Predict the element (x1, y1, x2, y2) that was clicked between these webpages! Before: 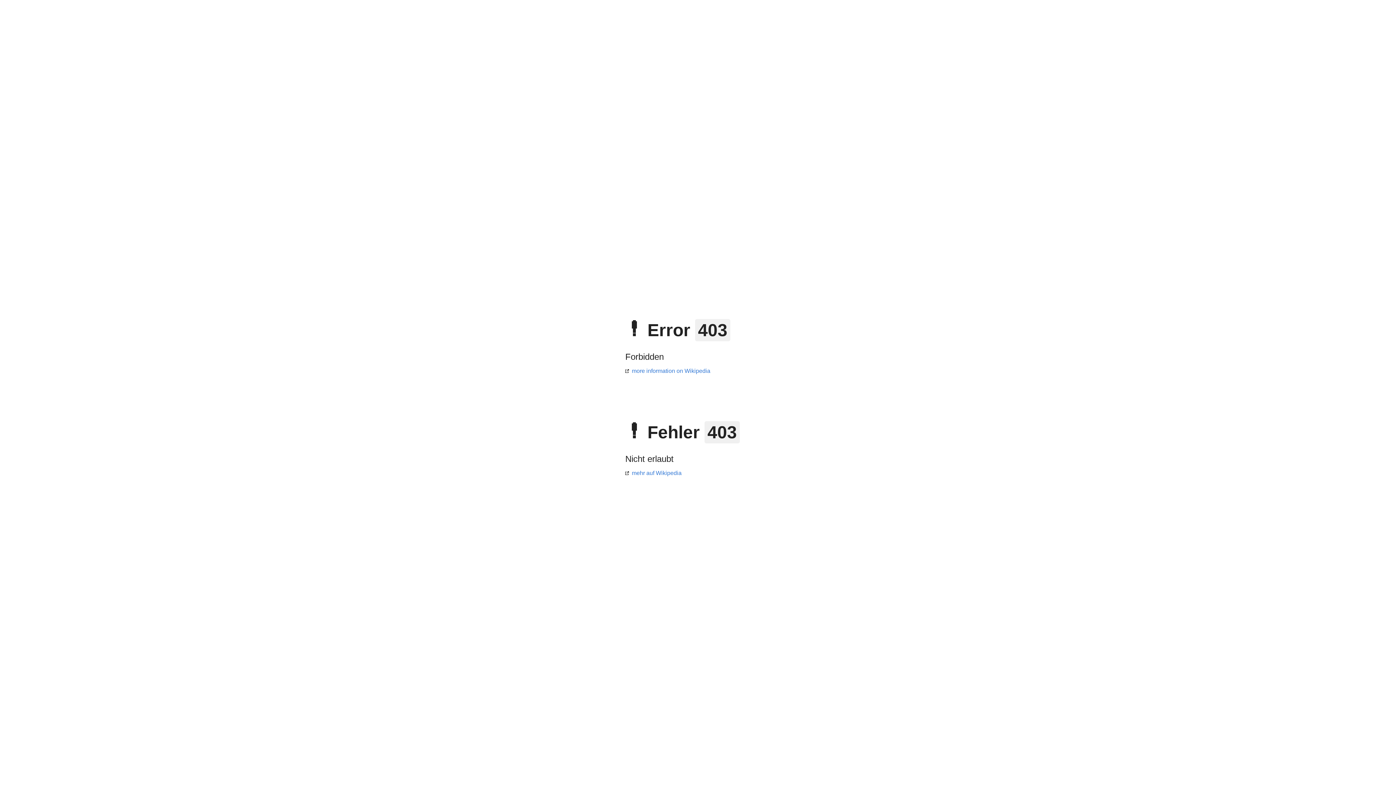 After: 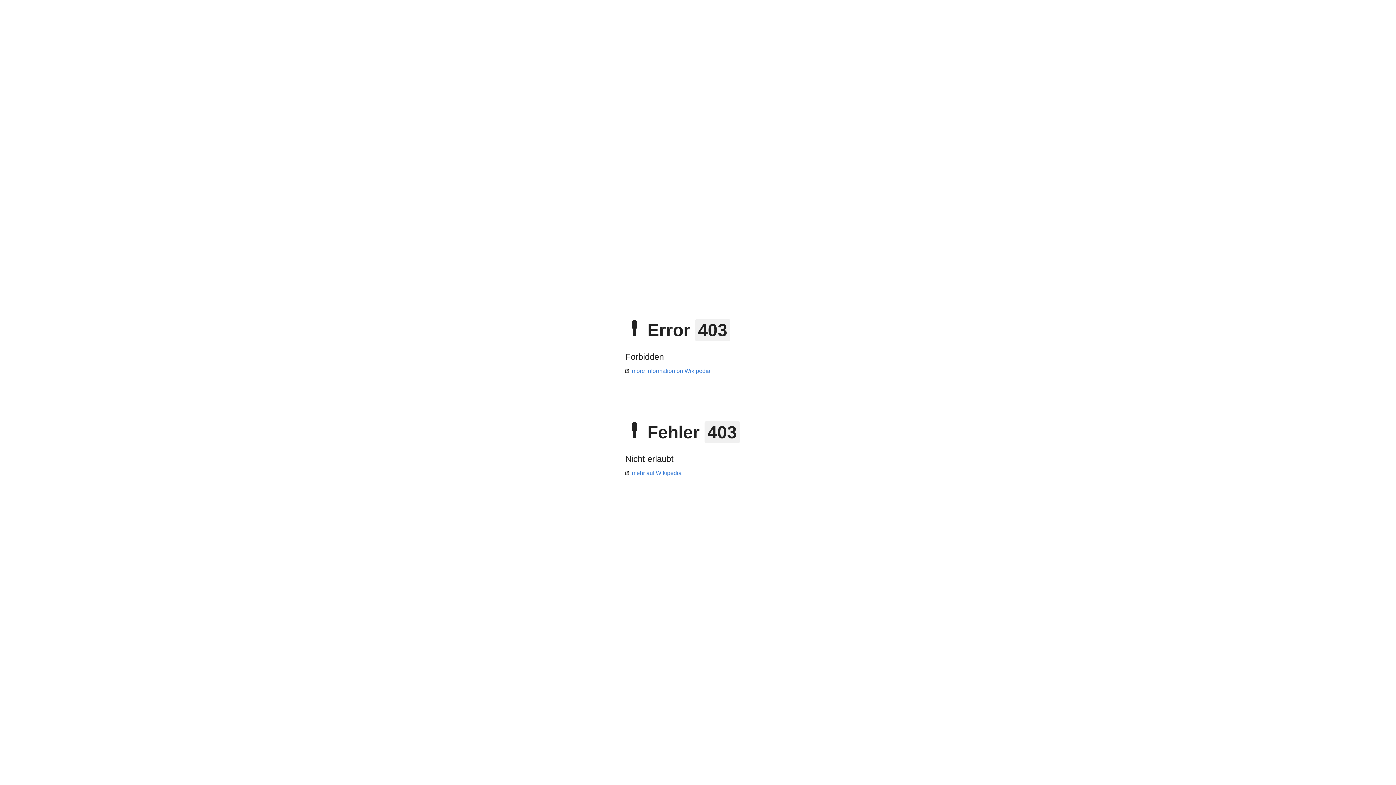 Action: label: more information on Wikipedia bbox: (625, 368, 710, 374)